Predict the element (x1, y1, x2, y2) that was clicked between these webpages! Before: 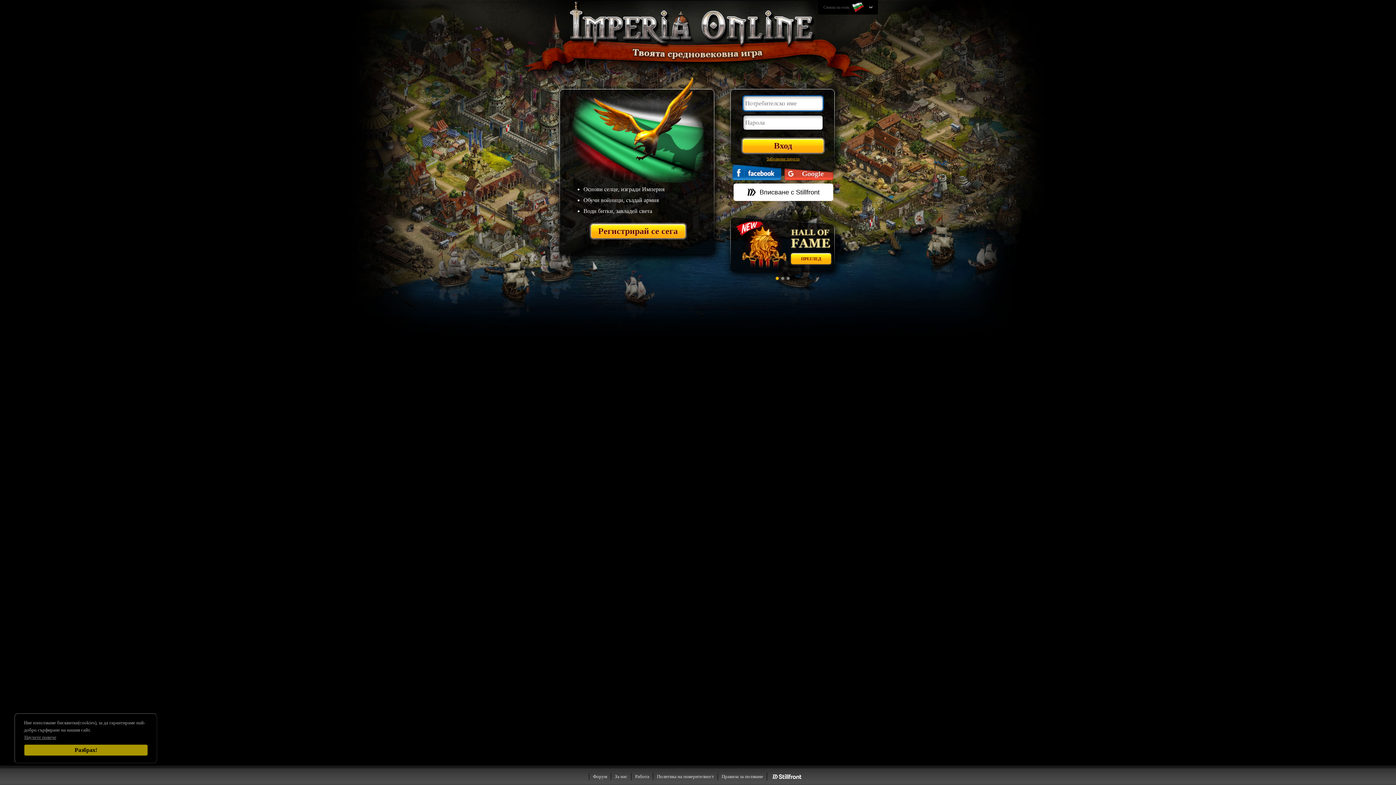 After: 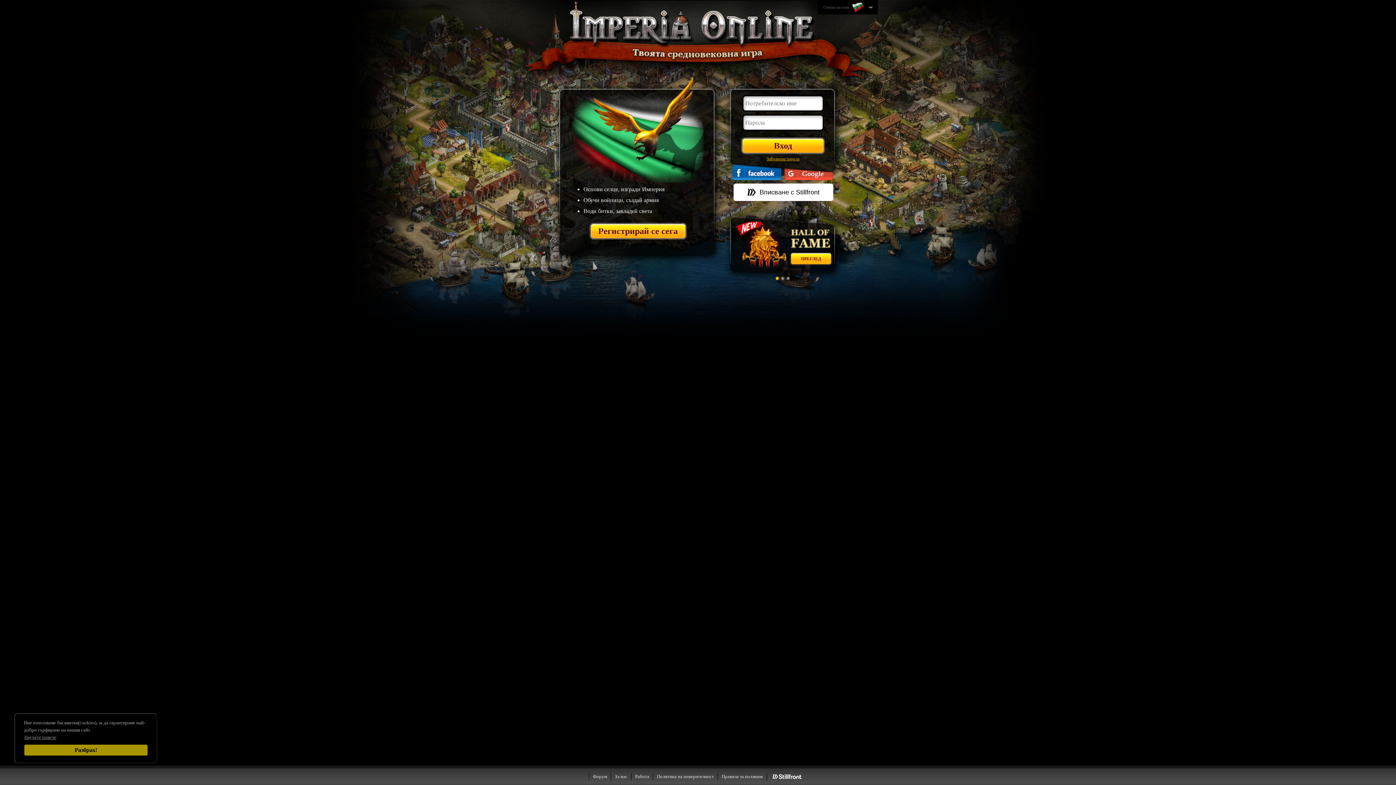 Action: bbox: (733, 183, 833, 201) label: Вписване с Stillfront